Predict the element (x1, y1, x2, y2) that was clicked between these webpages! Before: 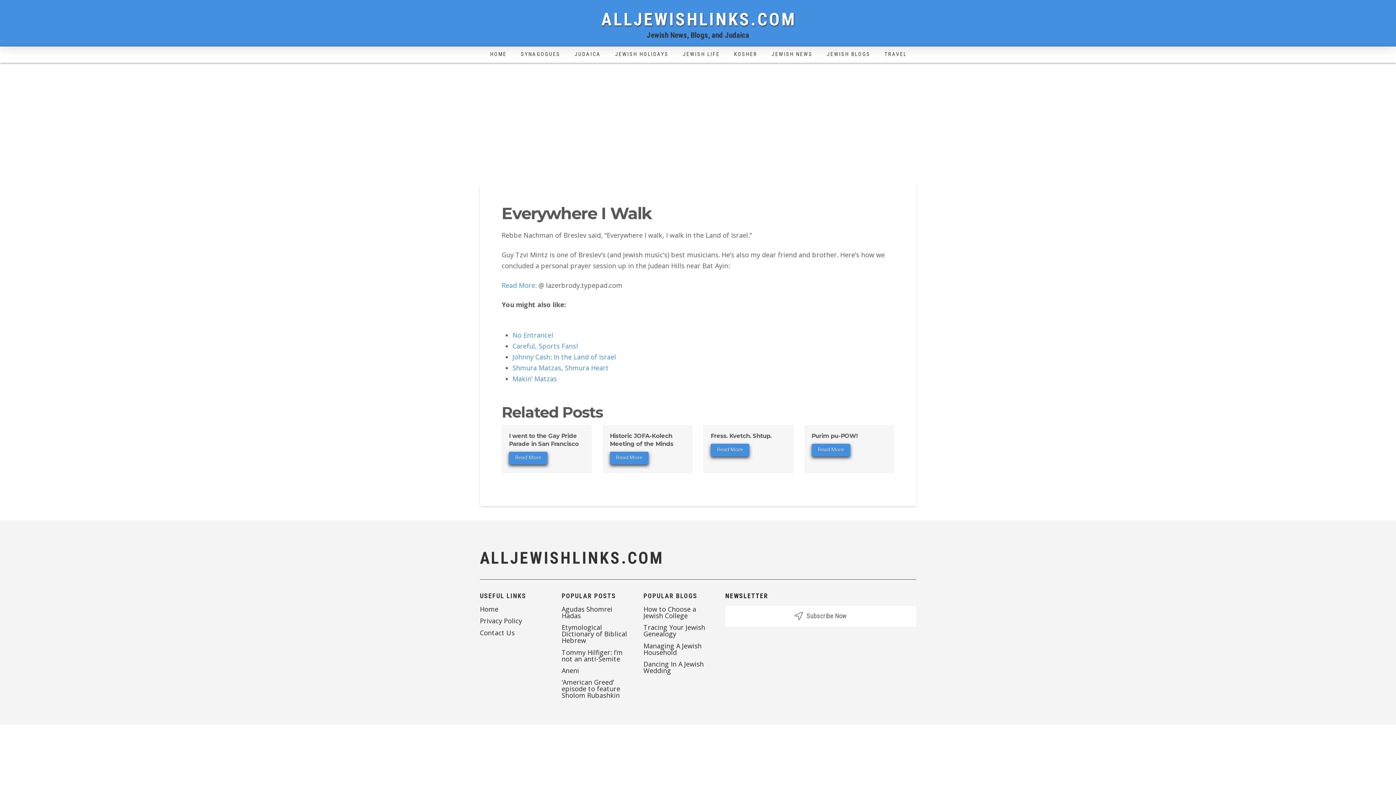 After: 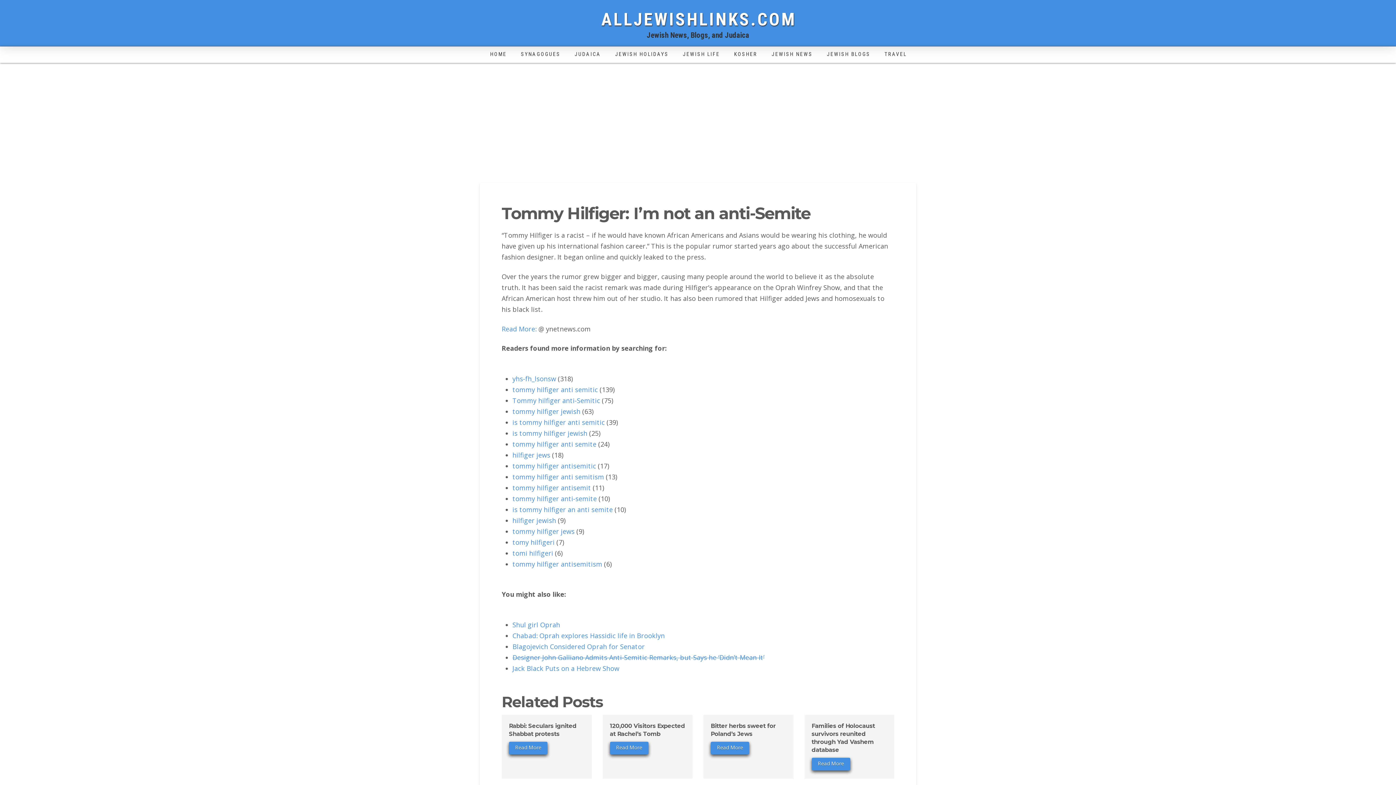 Action: bbox: (561, 646, 630, 665) label: Tommy Hilfiger: I’m not an anti-Semite